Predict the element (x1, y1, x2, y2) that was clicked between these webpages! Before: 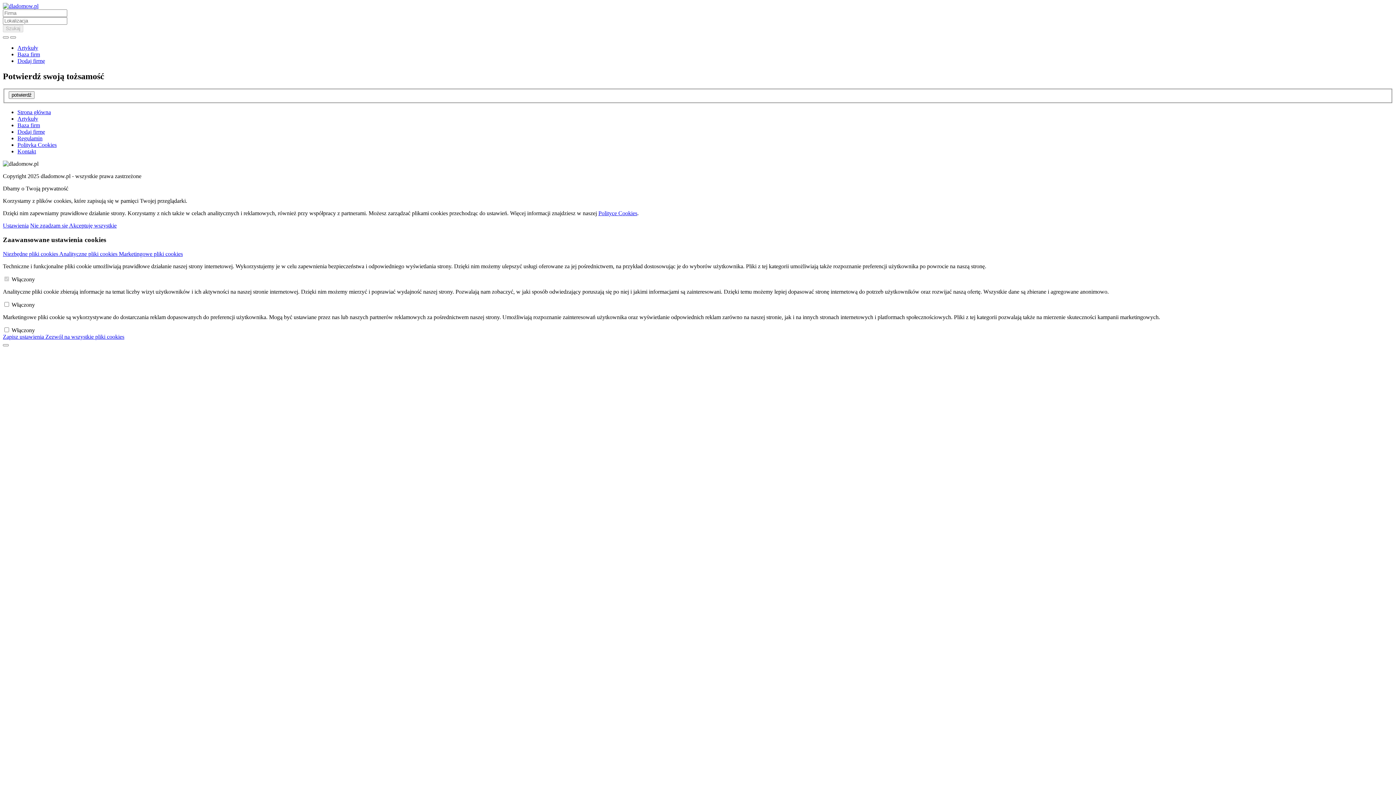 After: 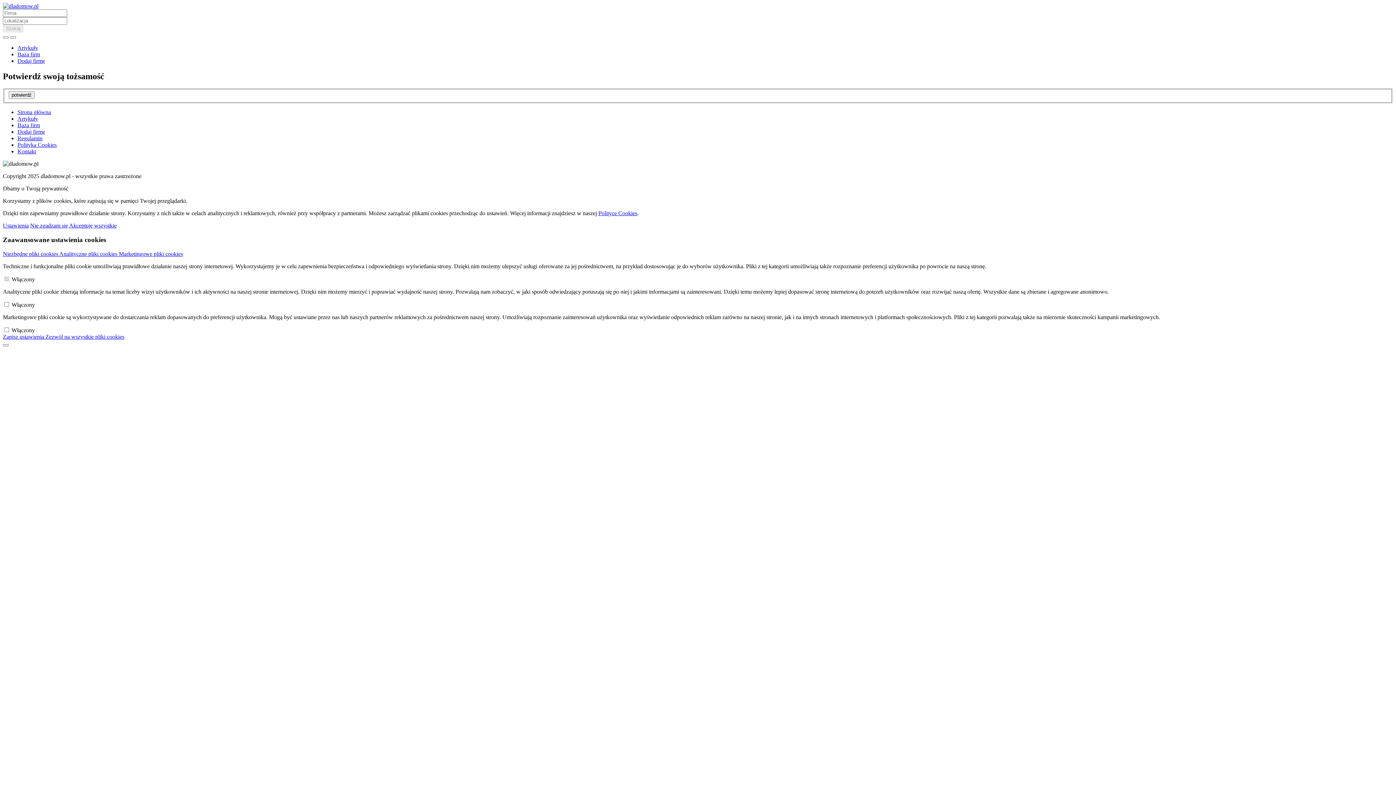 Action: label: Niezbędne pliki cookies  bbox: (2, 250, 59, 257)